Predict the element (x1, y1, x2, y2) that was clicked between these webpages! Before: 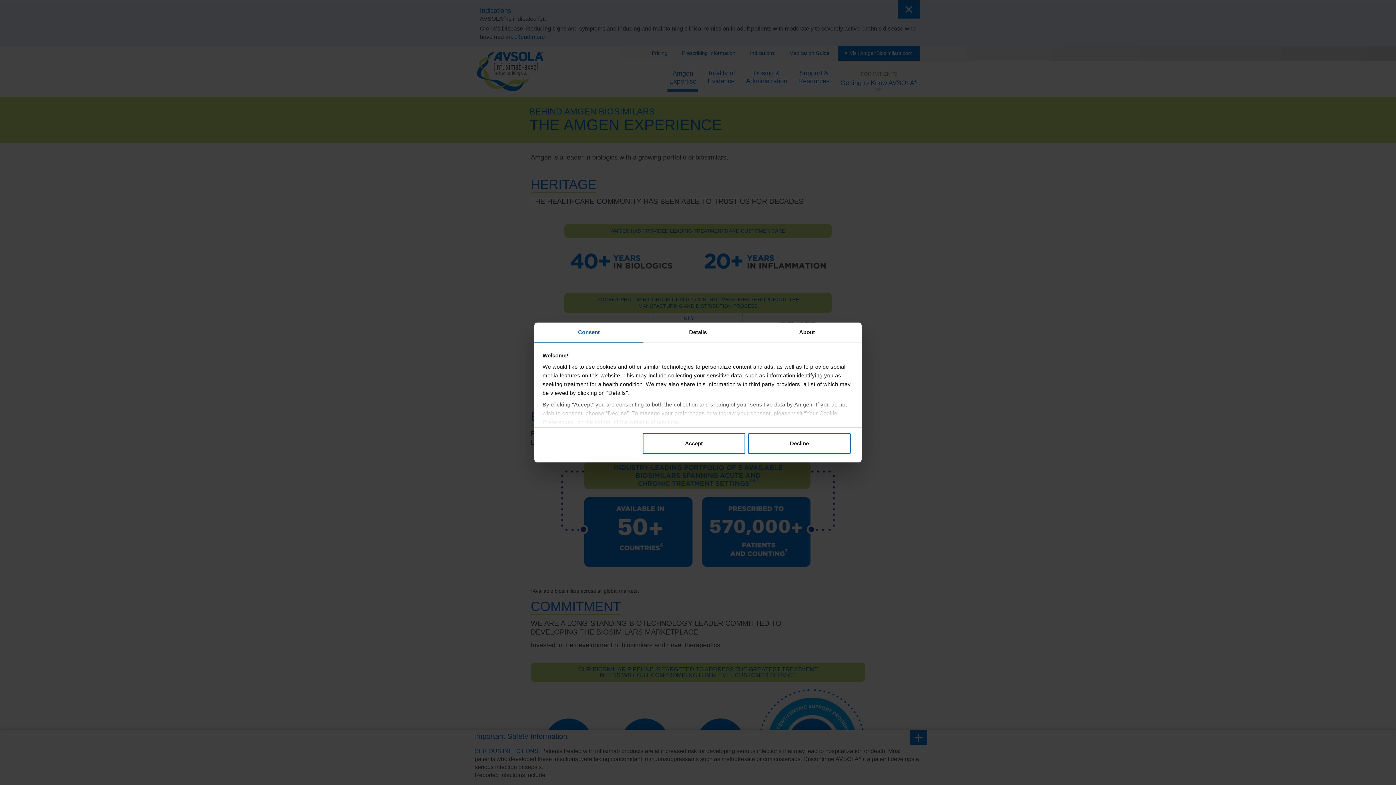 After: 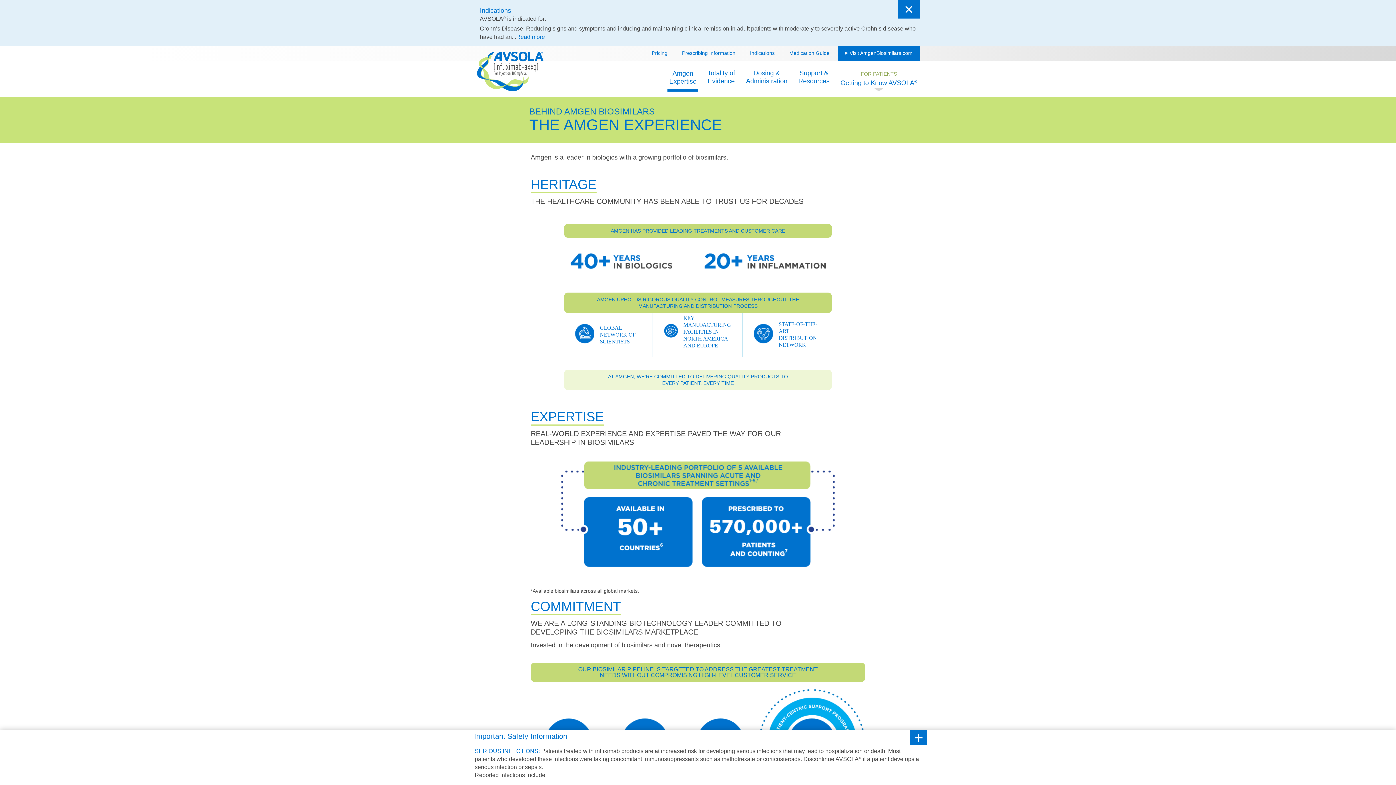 Action: label: Accept bbox: (642, 433, 745, 454)